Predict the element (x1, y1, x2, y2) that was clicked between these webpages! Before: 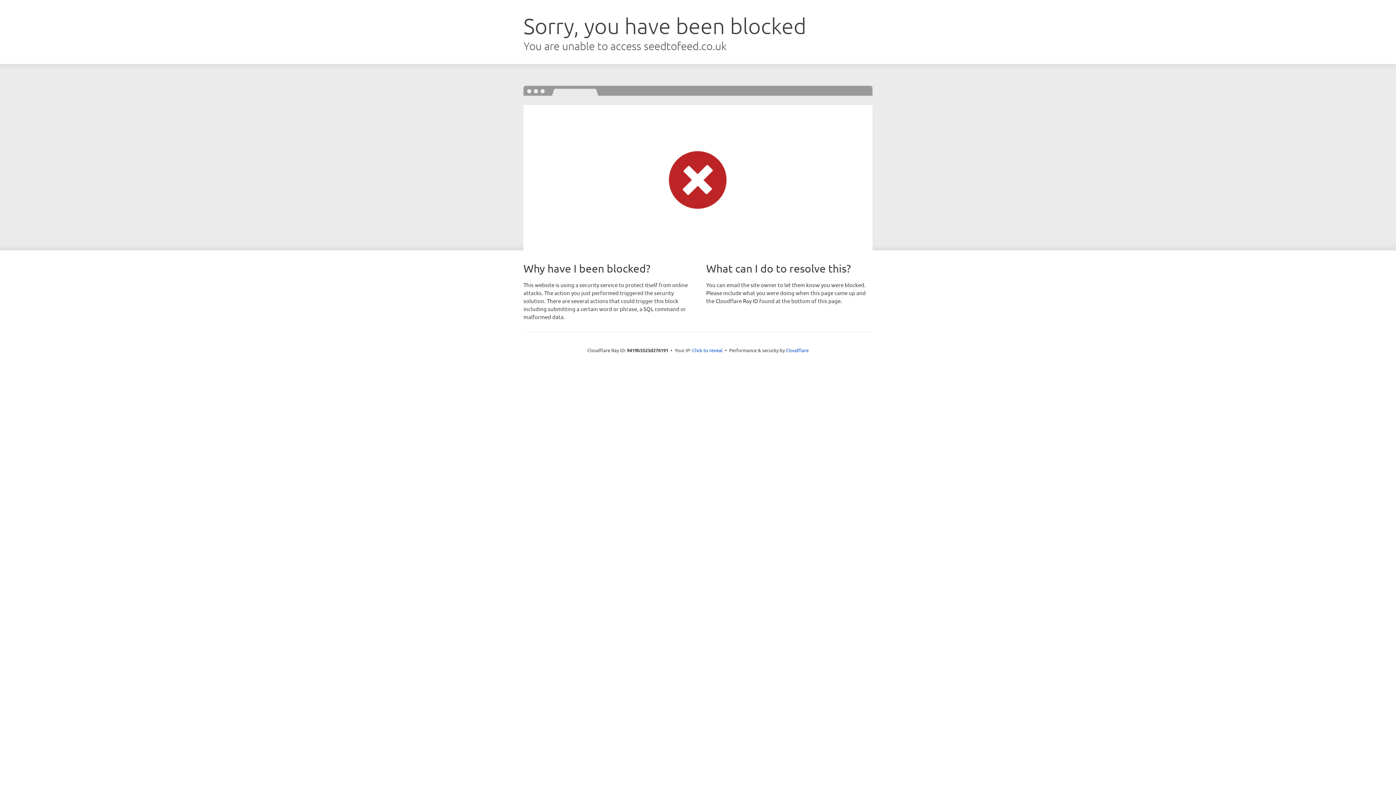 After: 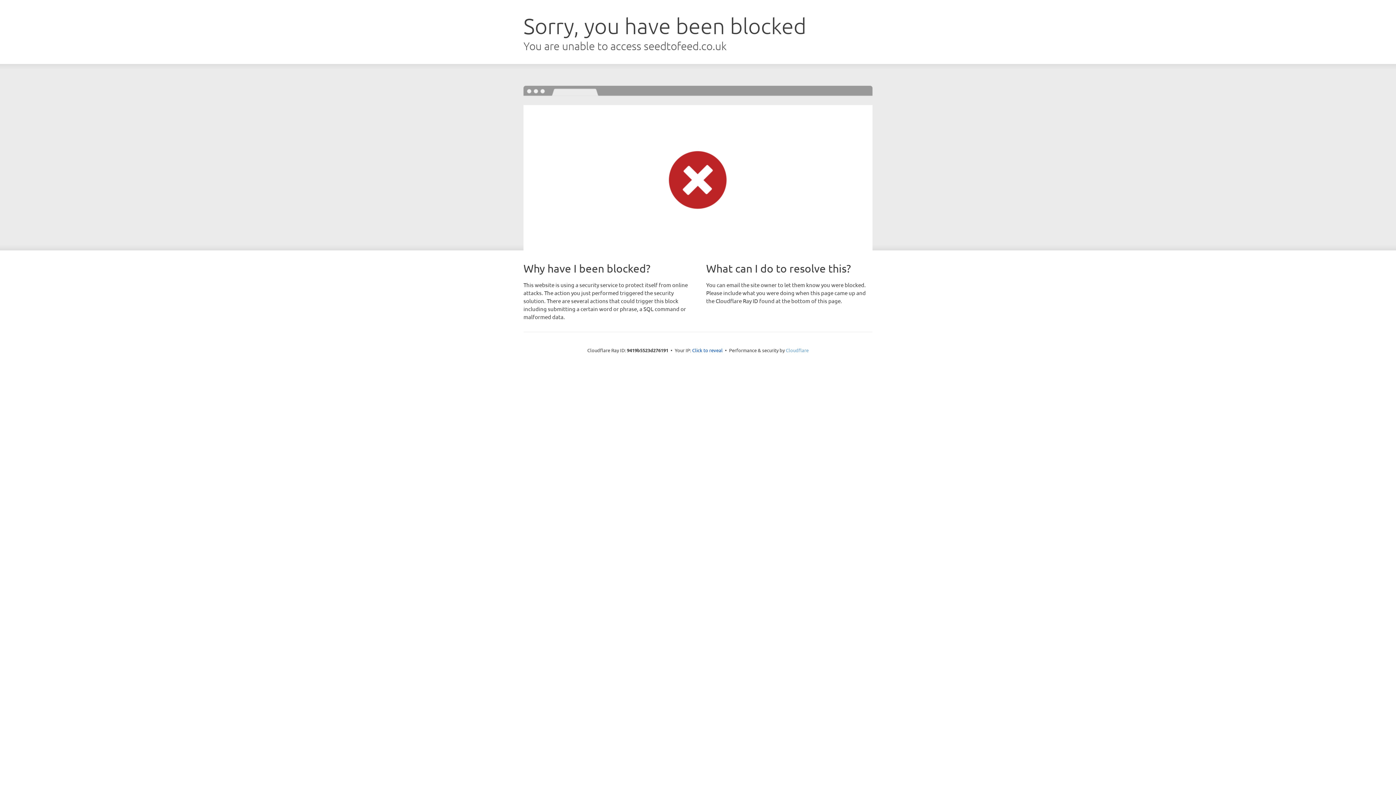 Action: bbox: (786, 347, 808, 353) label: Cloudflare